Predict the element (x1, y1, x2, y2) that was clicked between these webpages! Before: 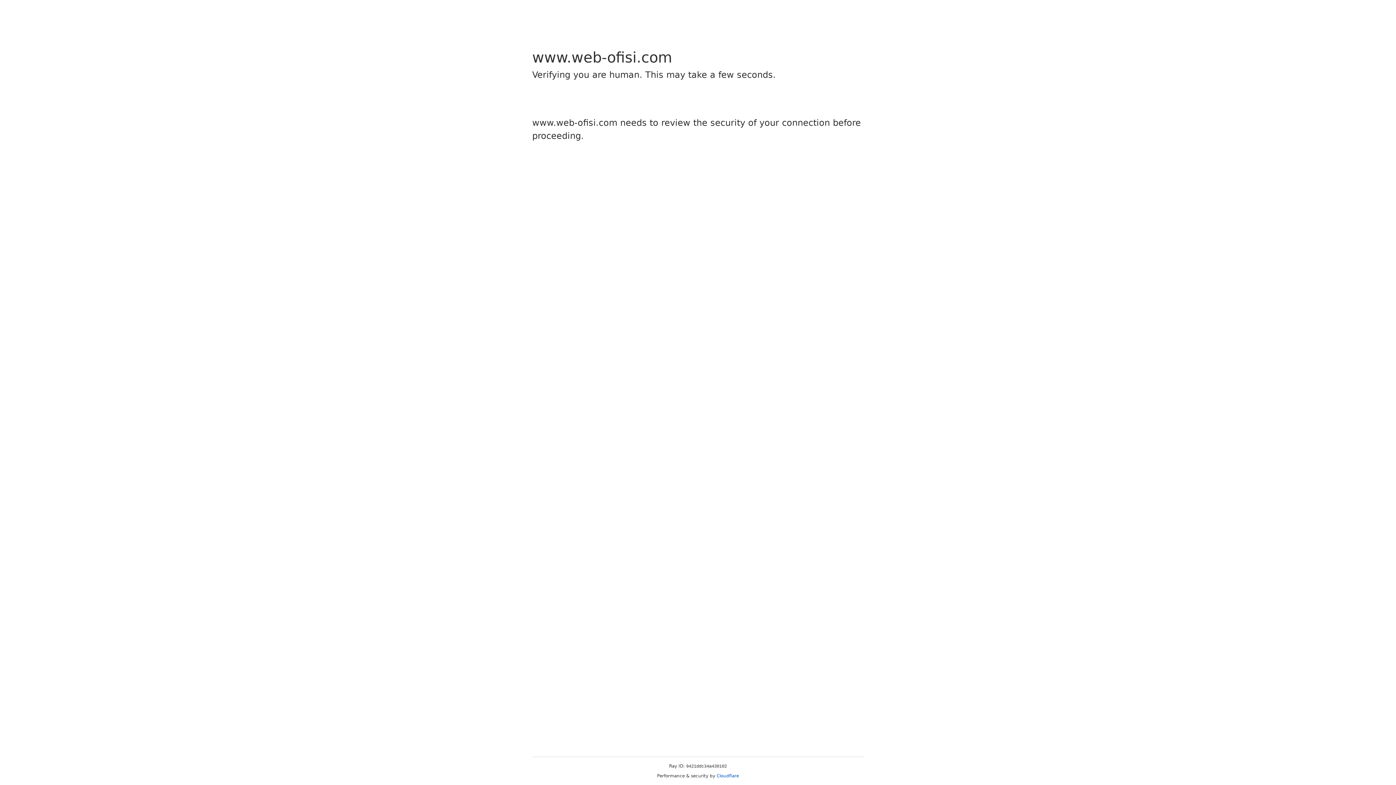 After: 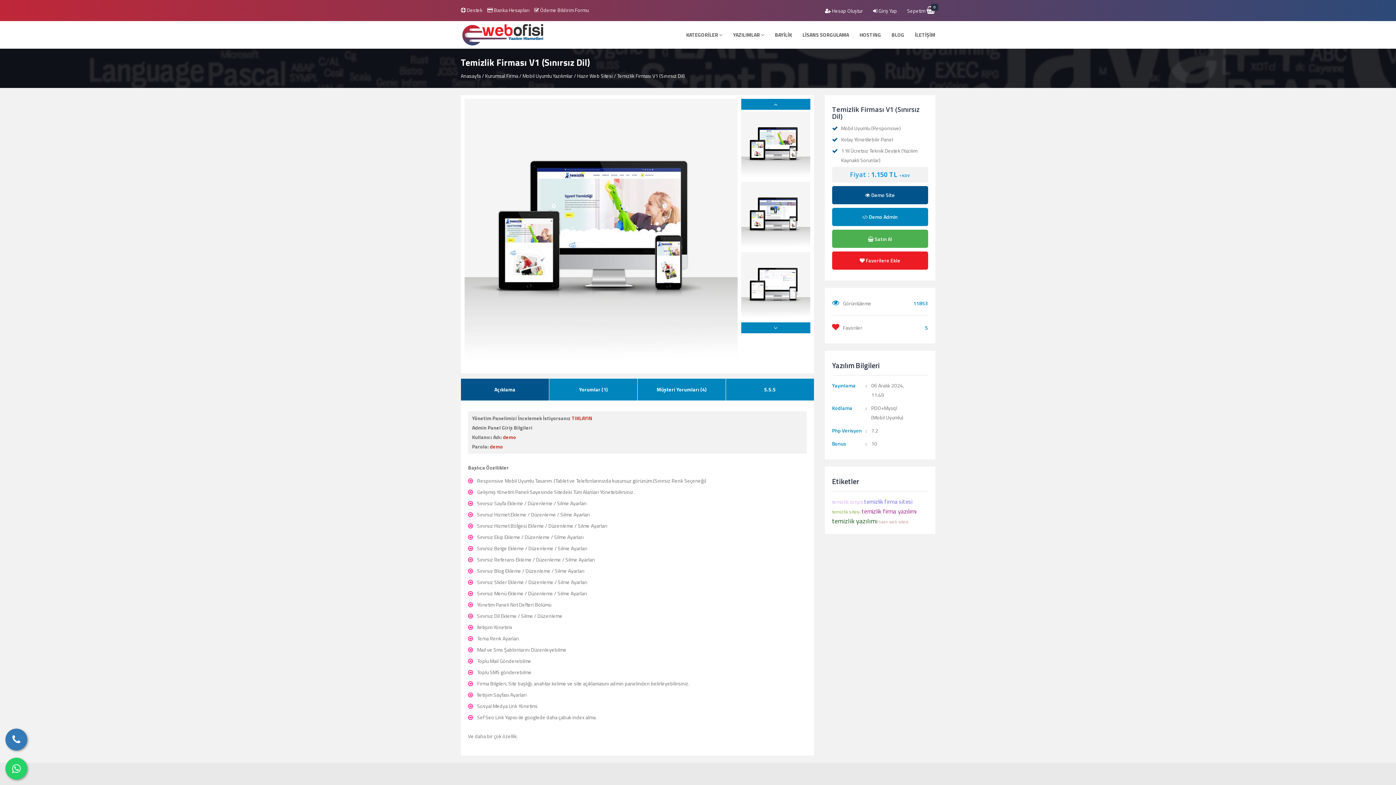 Action: bbox: (716, 773, 739, 778) label: Cloudflare